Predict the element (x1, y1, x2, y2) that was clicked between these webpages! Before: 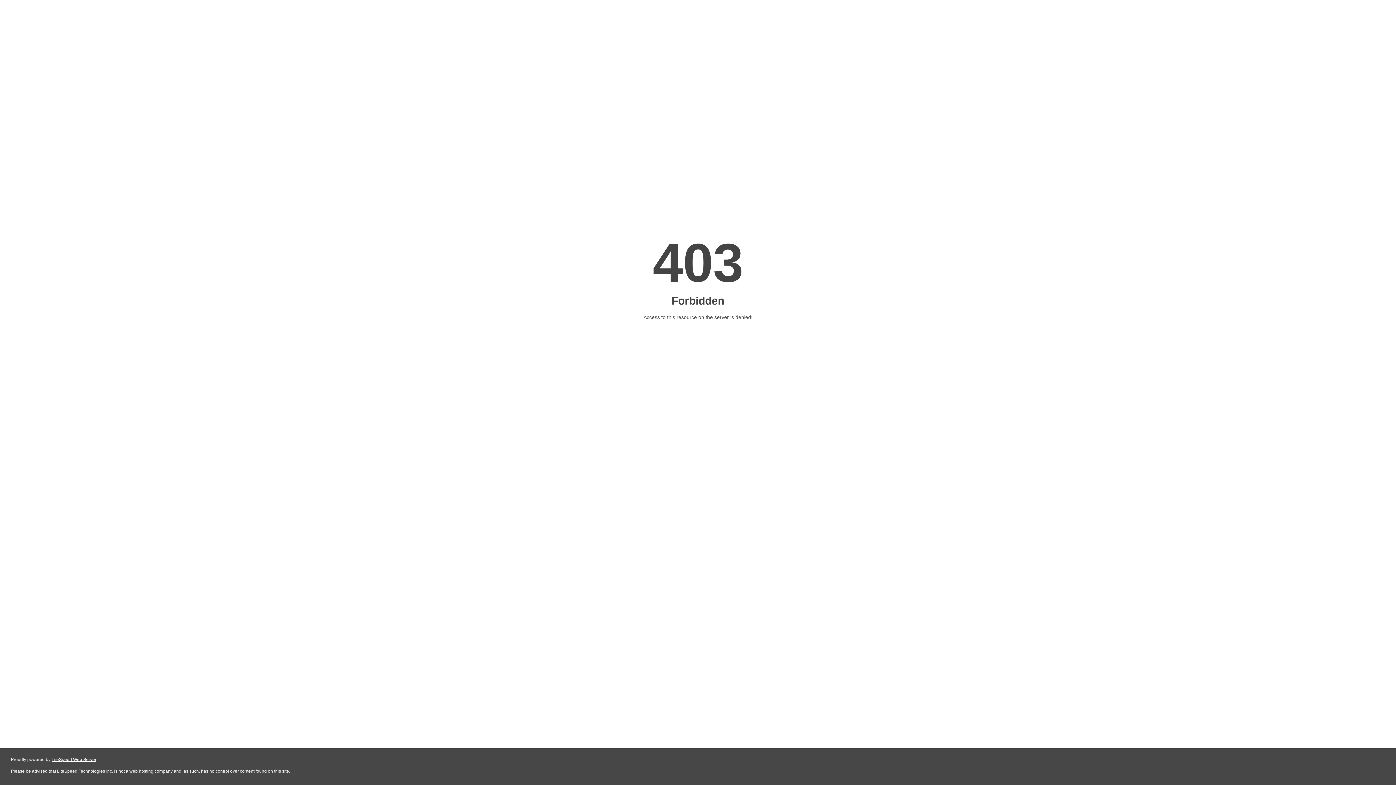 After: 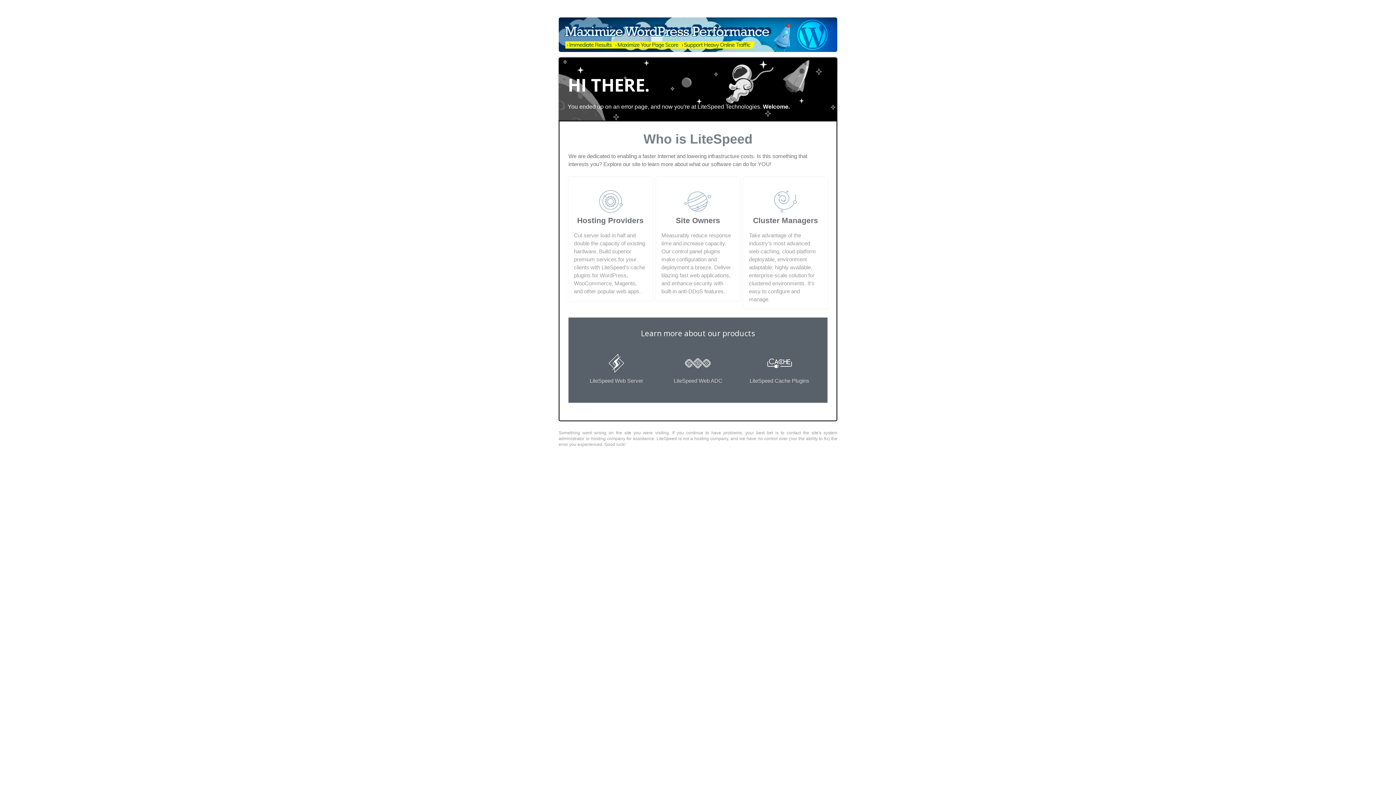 Action: label: LiteSpeed Web Server bbox: (51, 757, 96, 762)